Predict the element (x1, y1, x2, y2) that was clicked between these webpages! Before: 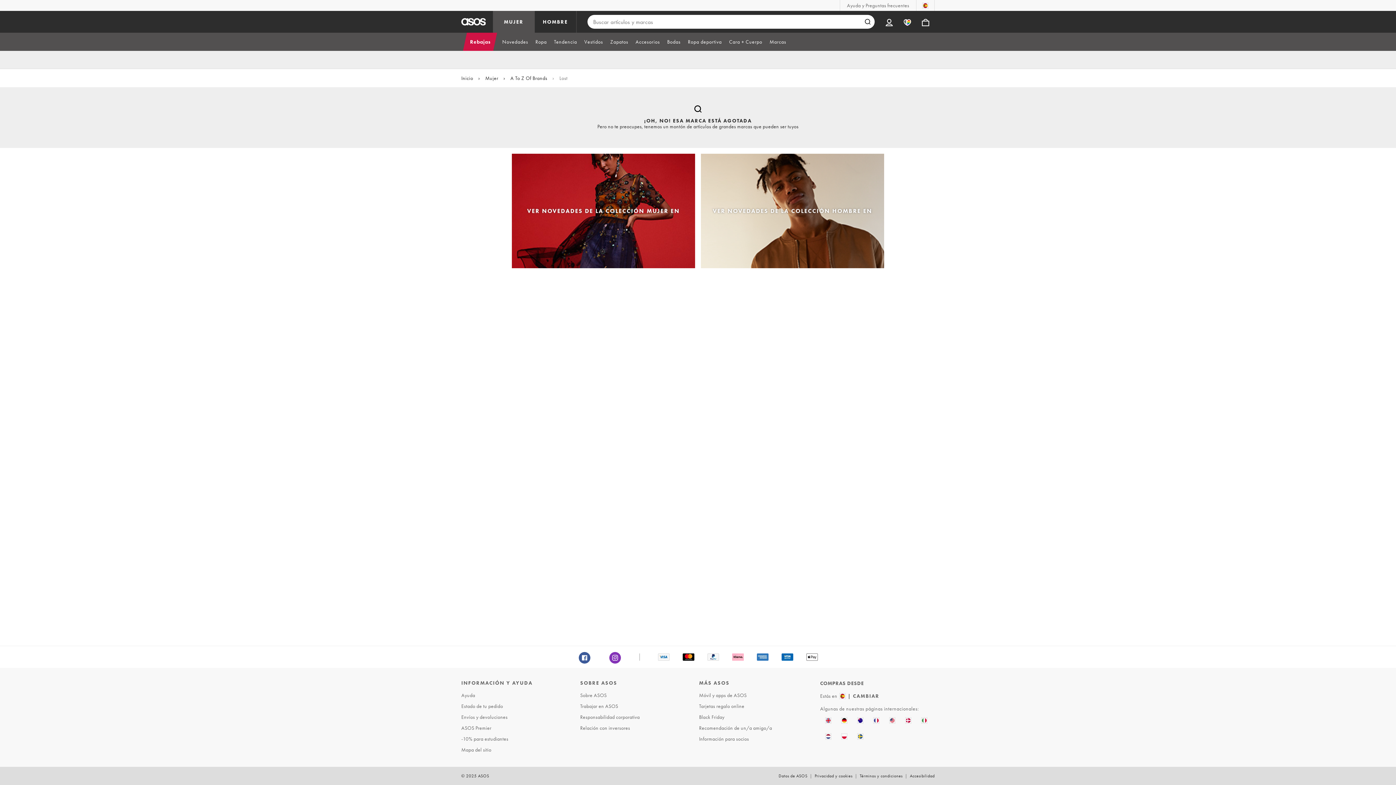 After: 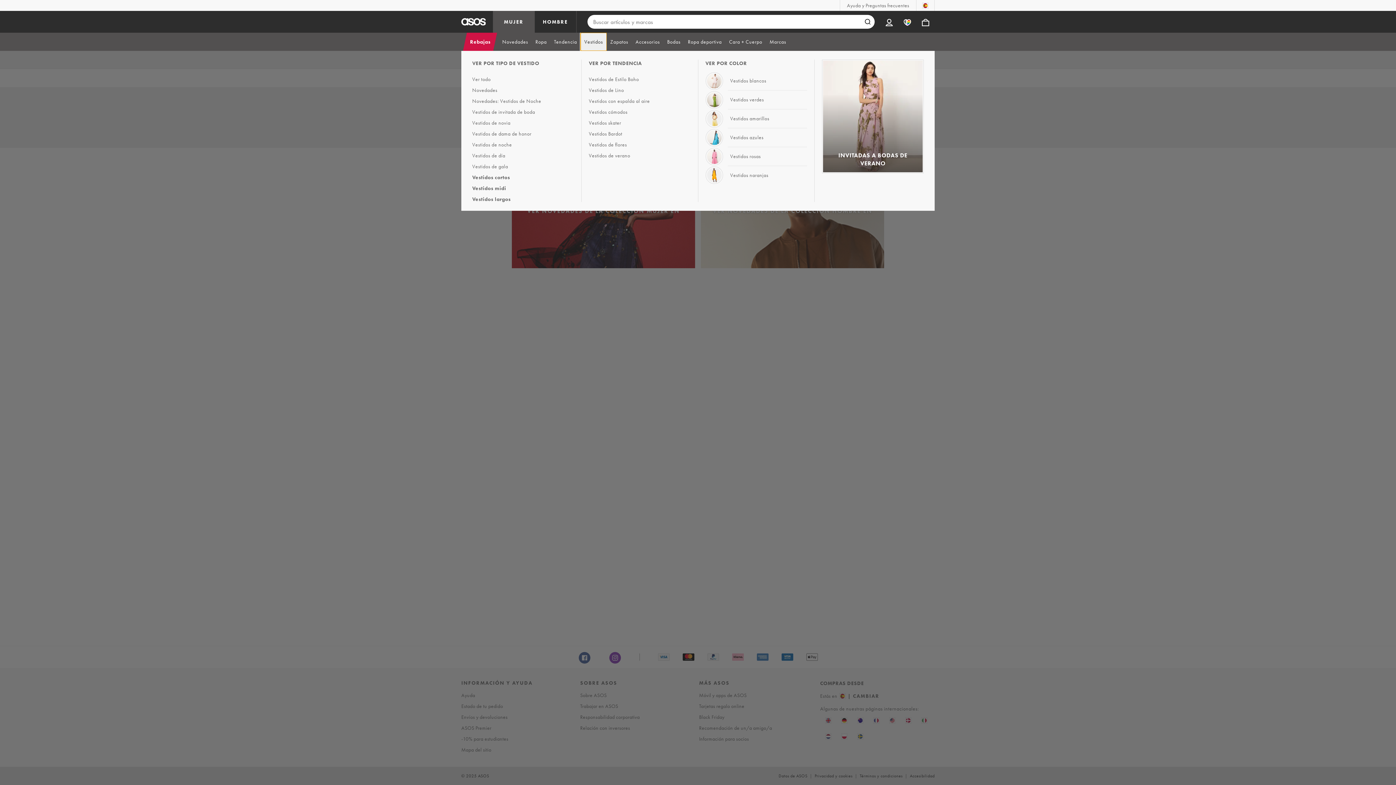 Action: label: Vestidos bbox: (580, 32, 606, 50)